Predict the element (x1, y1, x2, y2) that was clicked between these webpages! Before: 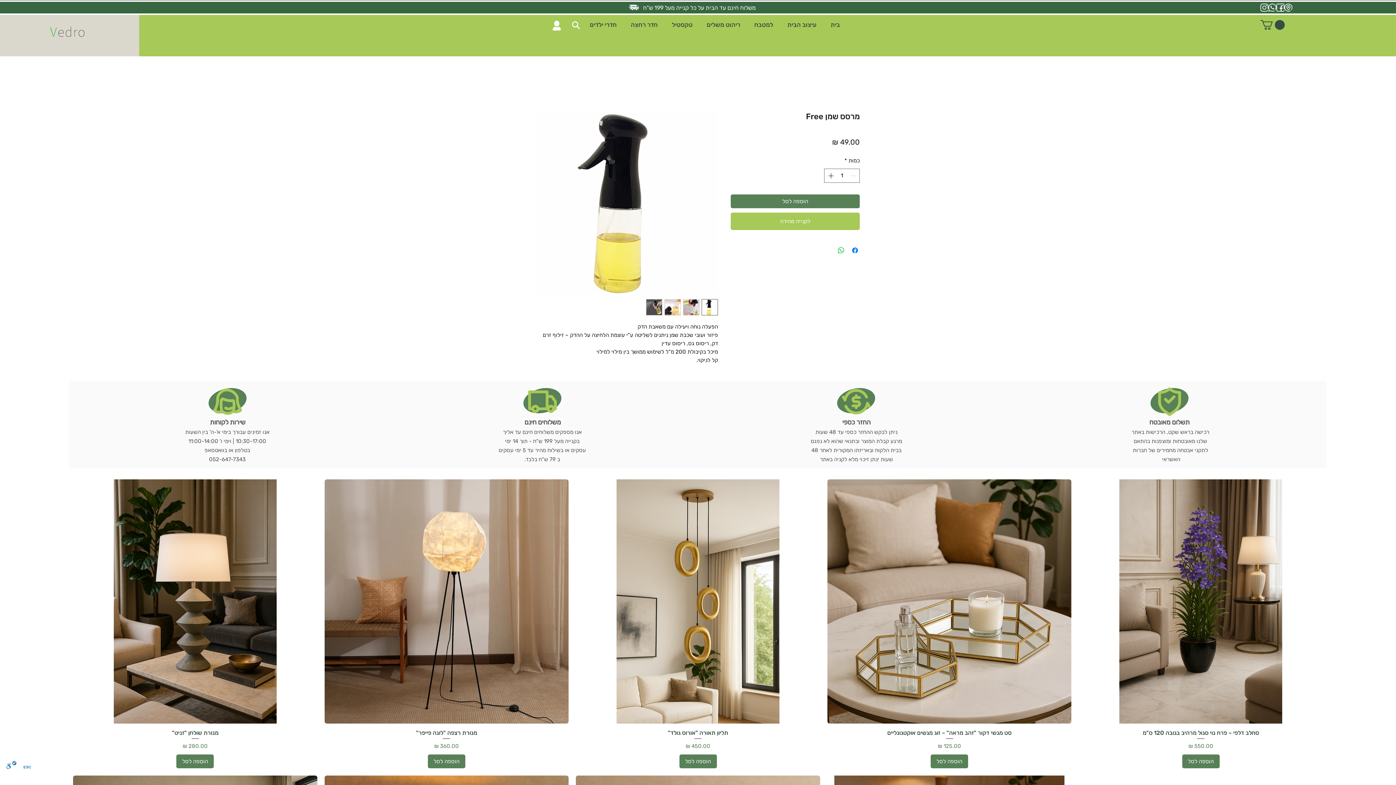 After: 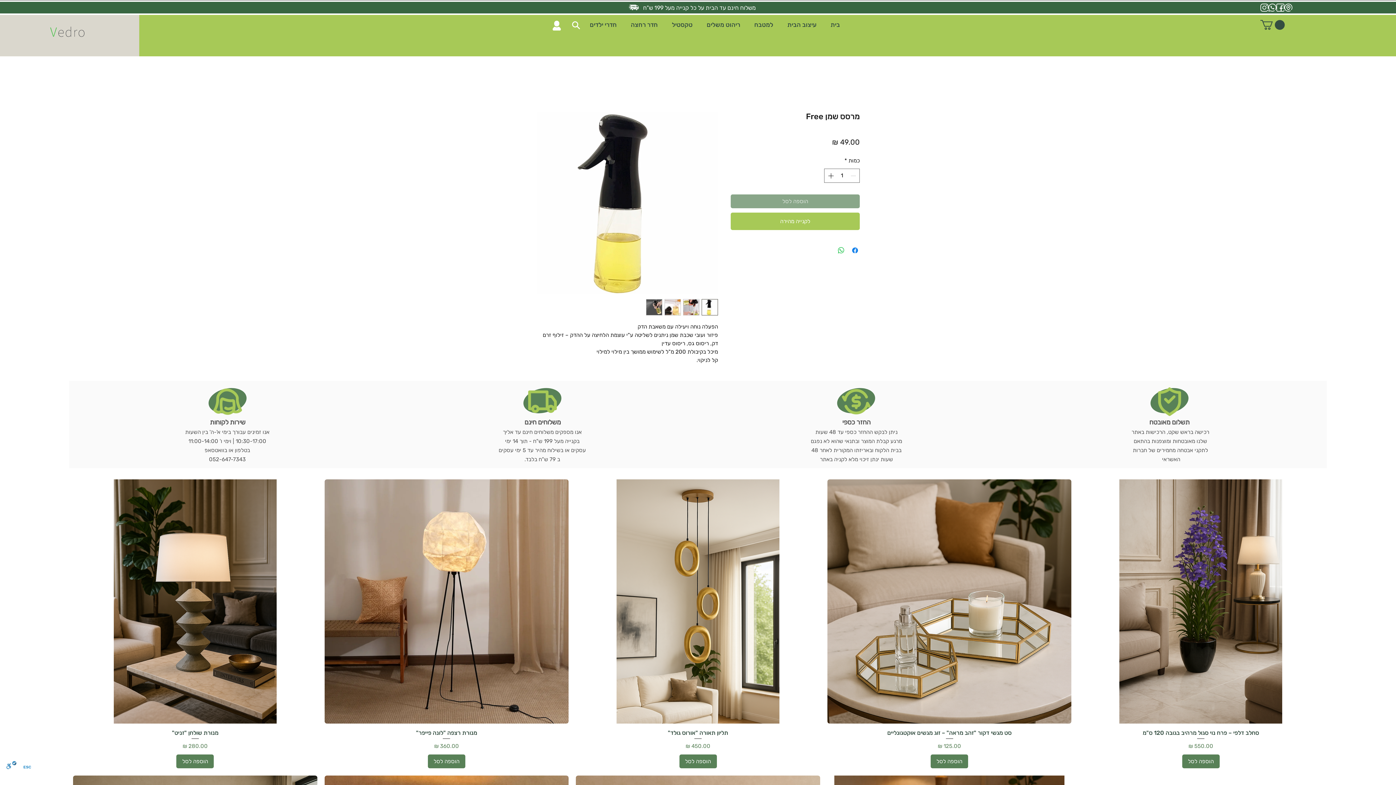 Action: label: הוספה לסל bbox: (730, 194, 860, 208)